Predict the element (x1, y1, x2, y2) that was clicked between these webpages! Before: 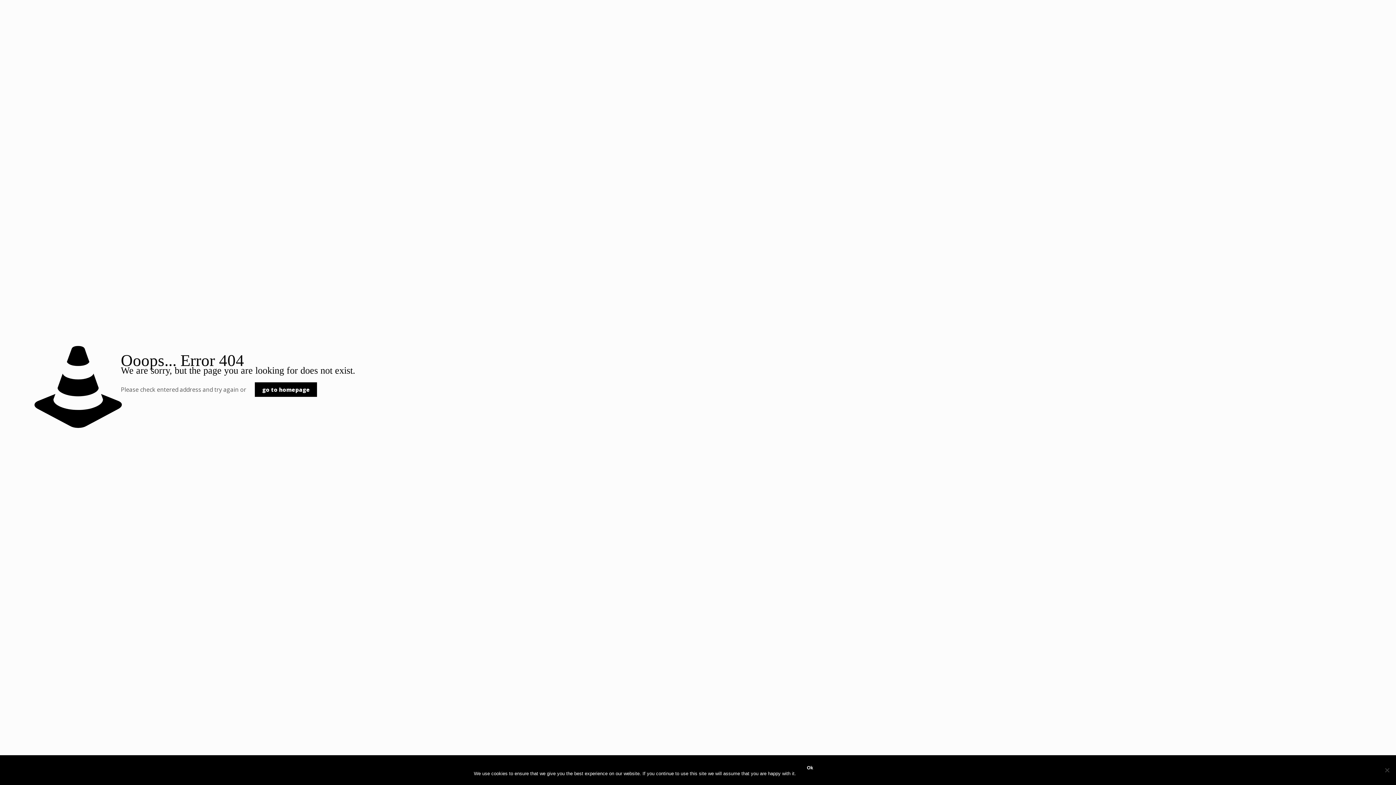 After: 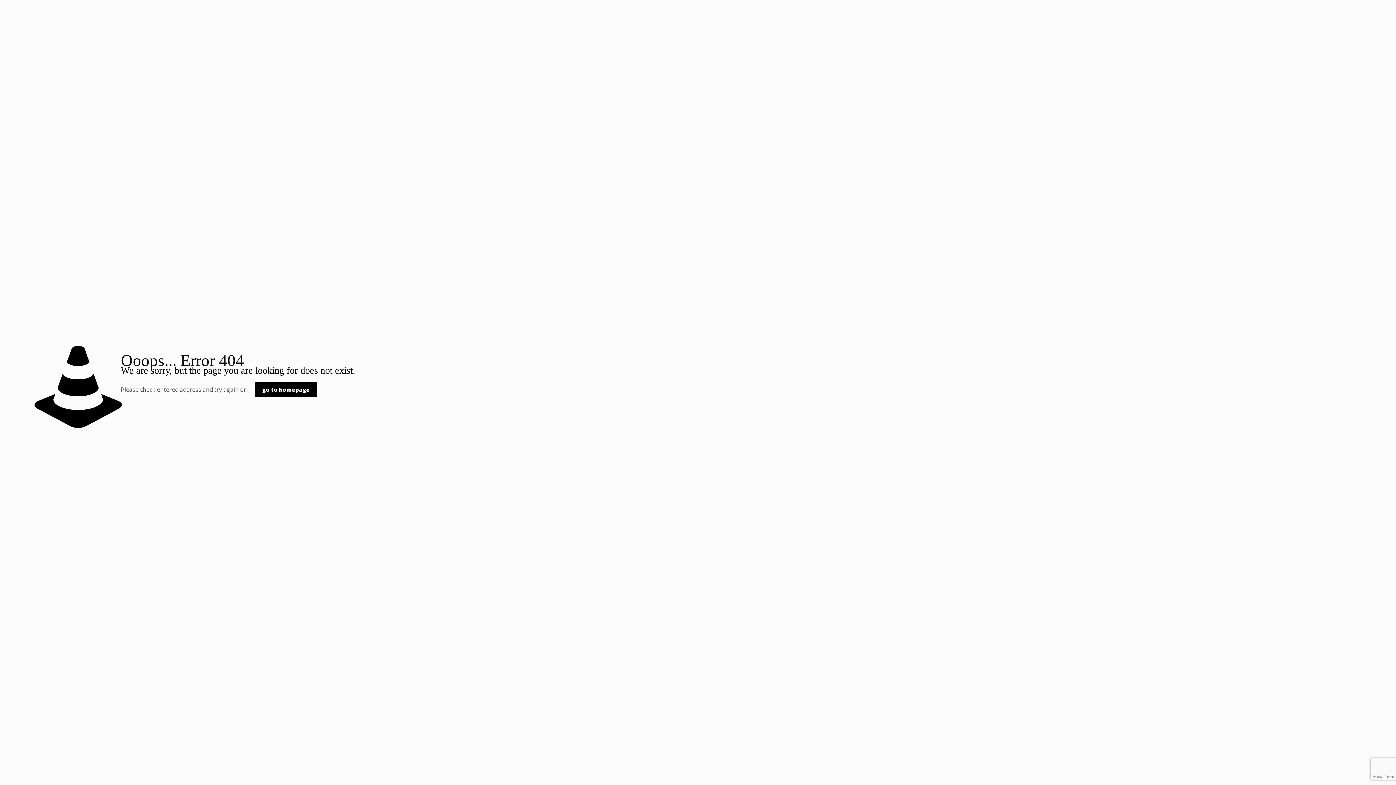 Action: label: Ok bbox: (799, 761, 820, 775)